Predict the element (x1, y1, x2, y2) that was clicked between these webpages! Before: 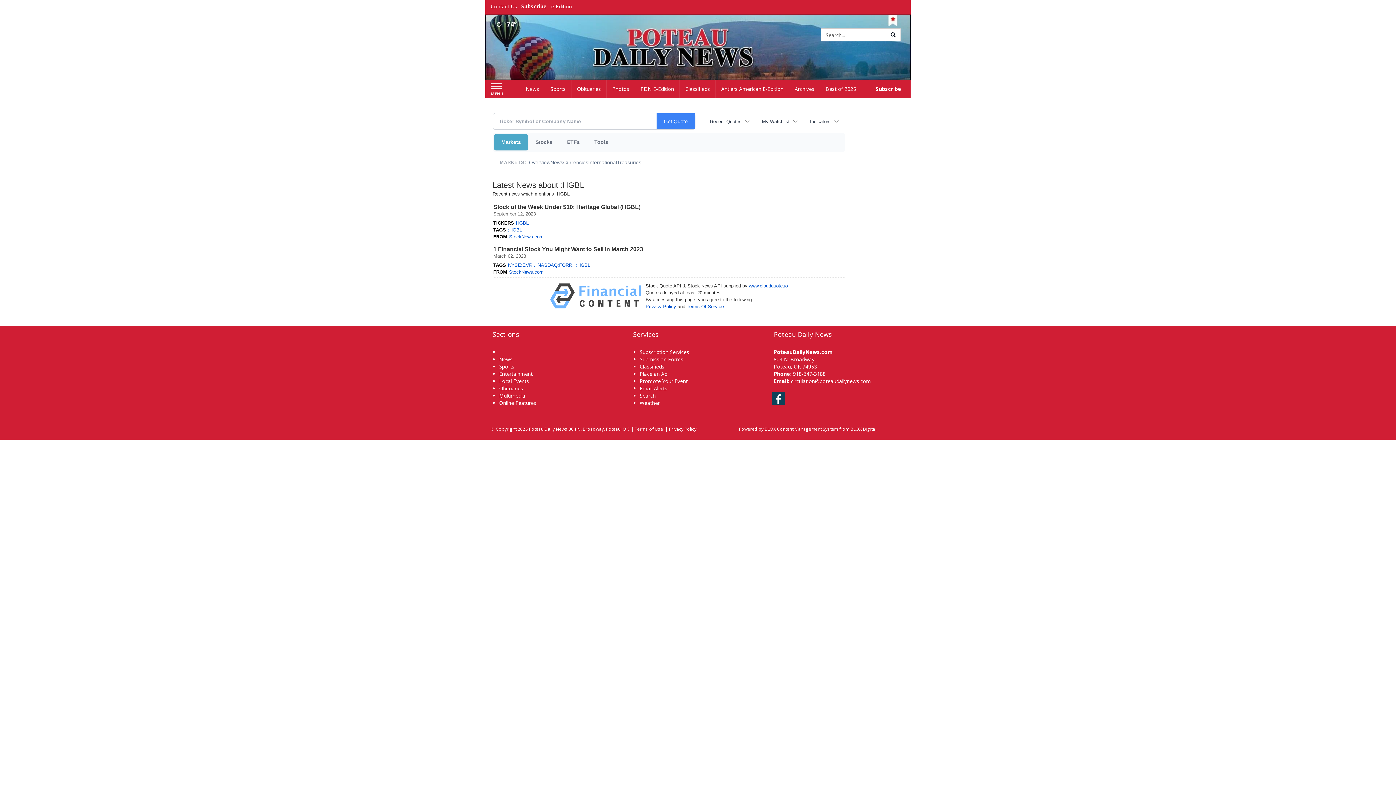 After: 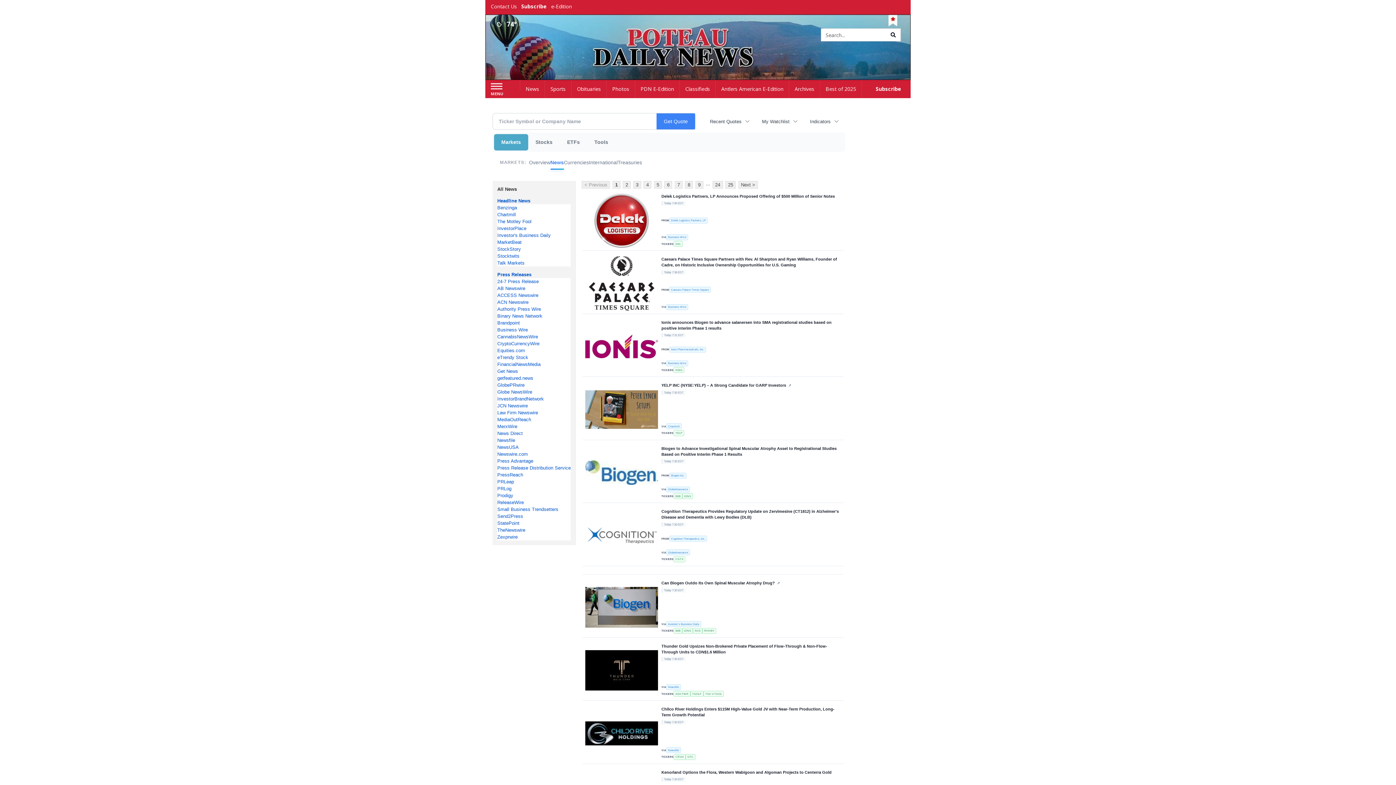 Action: label: News bbox: (550, 155, 563, 169)